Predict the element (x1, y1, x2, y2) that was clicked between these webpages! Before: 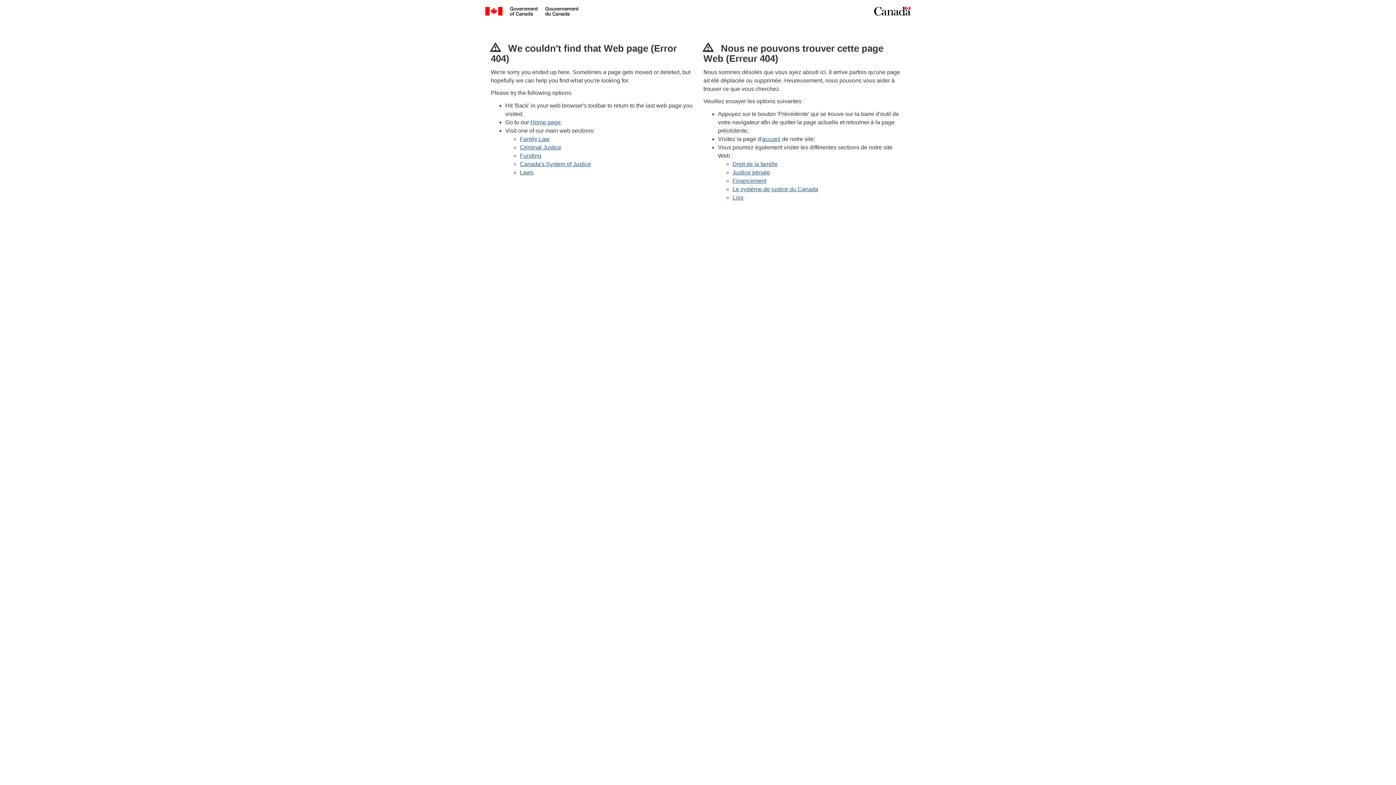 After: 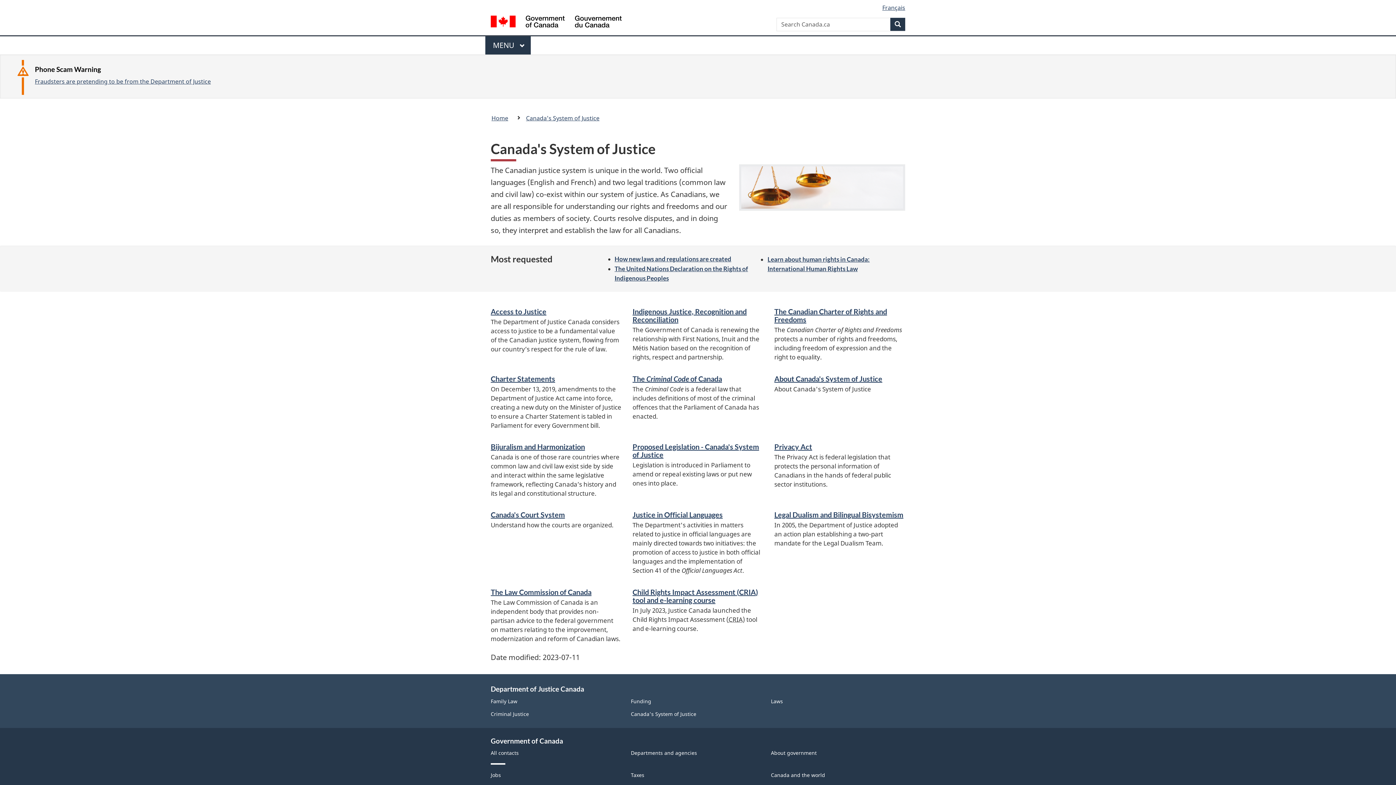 Action: label: Canada's System of Justice bbox: (520, 160, 591, 167)